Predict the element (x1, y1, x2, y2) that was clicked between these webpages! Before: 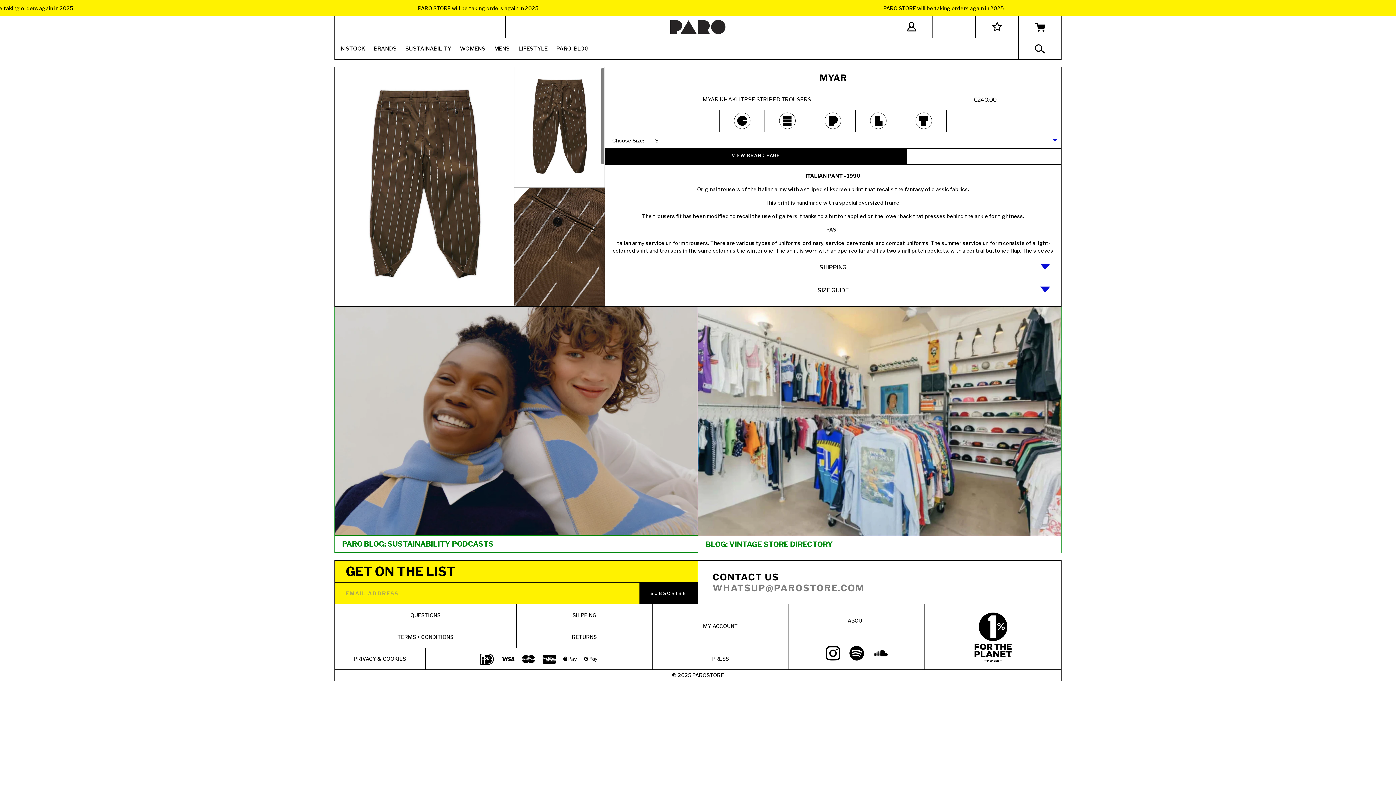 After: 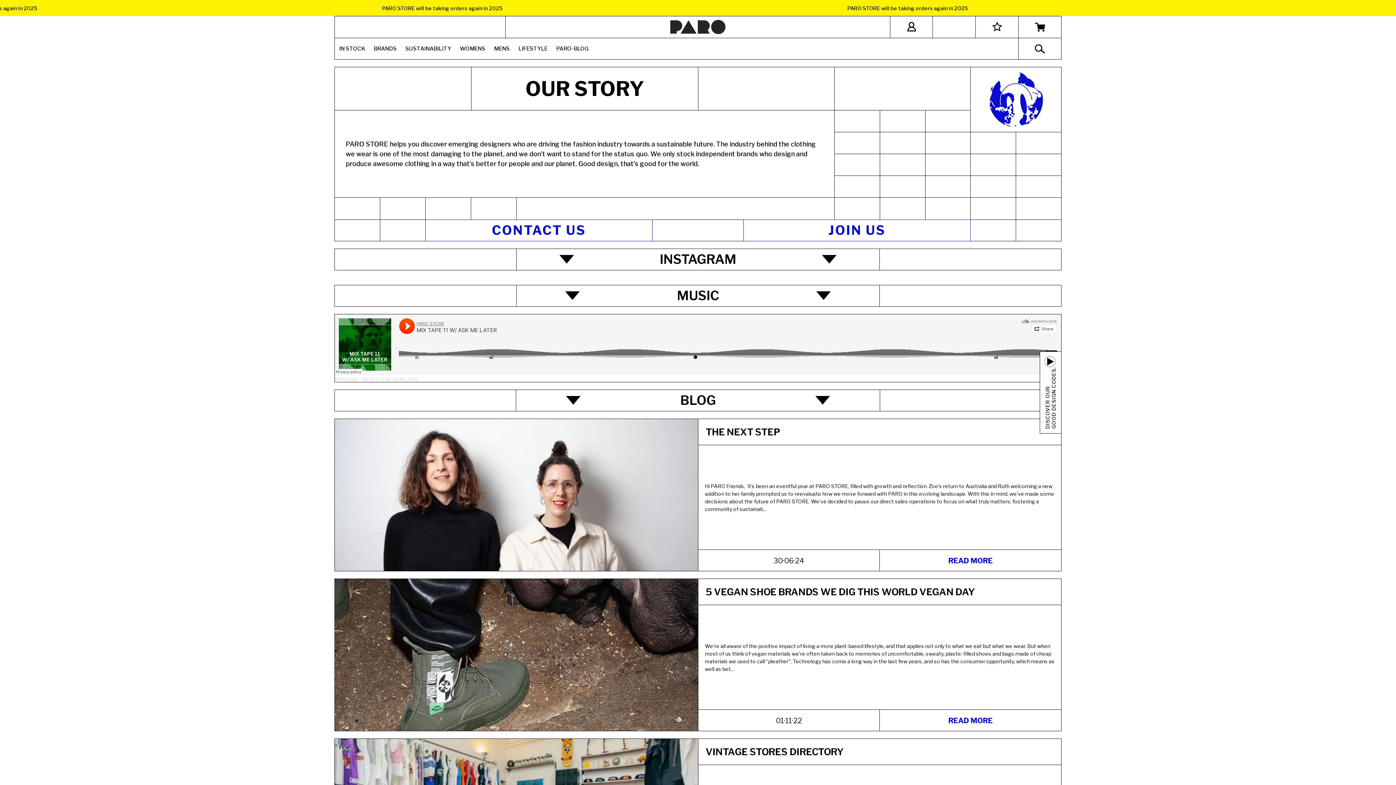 Action: bbox: (847, 617, 866, 623) label: ABOUT